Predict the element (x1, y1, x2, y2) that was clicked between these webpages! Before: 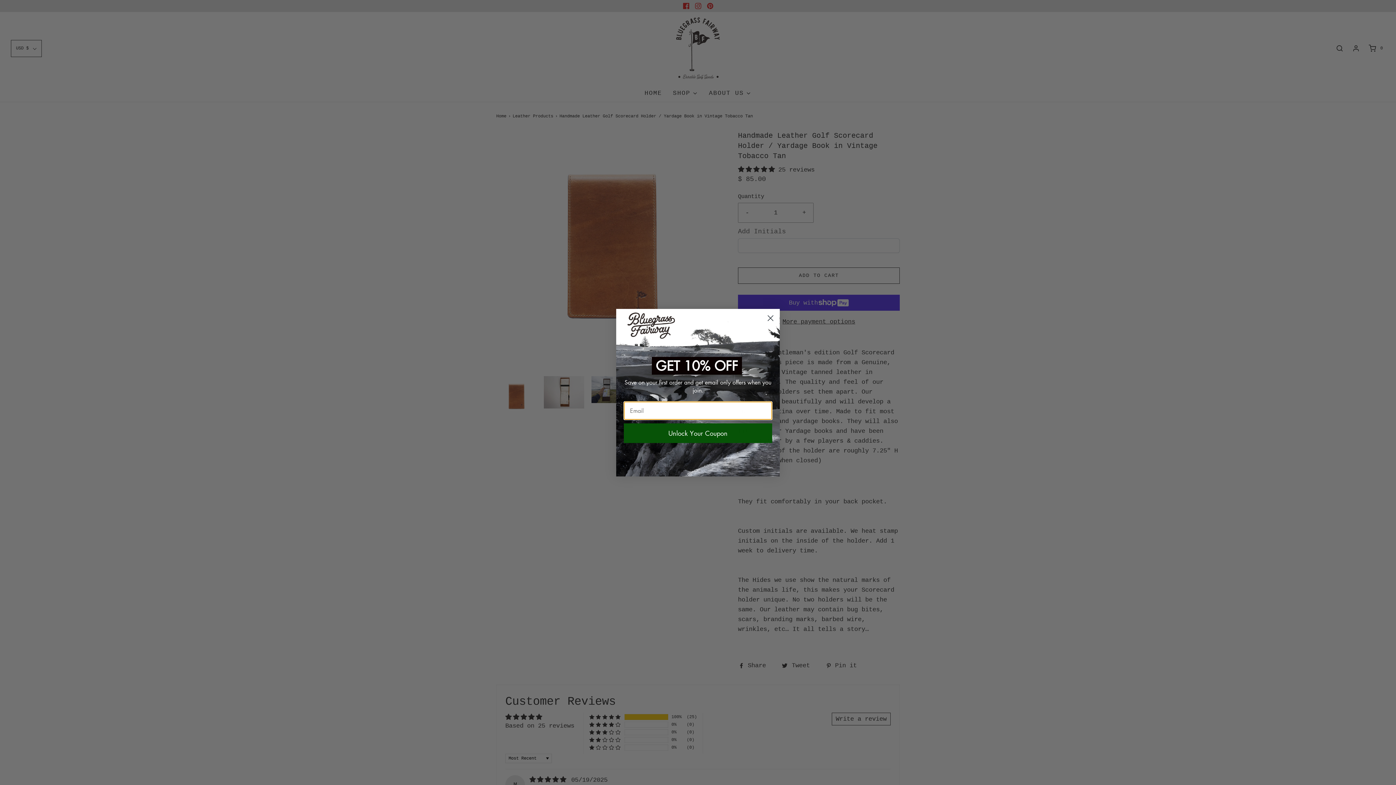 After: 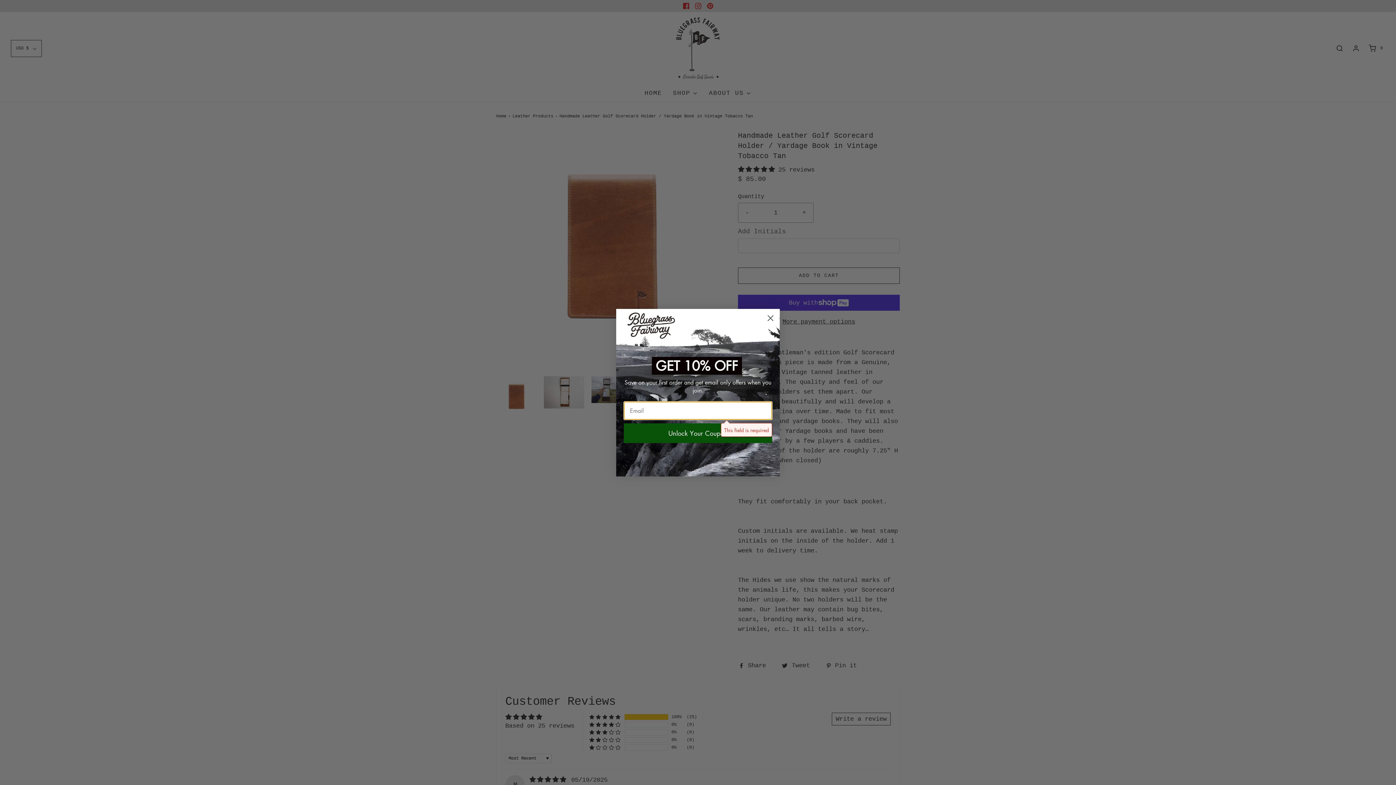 Action: bbox: (624, 423, 772, 443) label: Unlock Your Coupon